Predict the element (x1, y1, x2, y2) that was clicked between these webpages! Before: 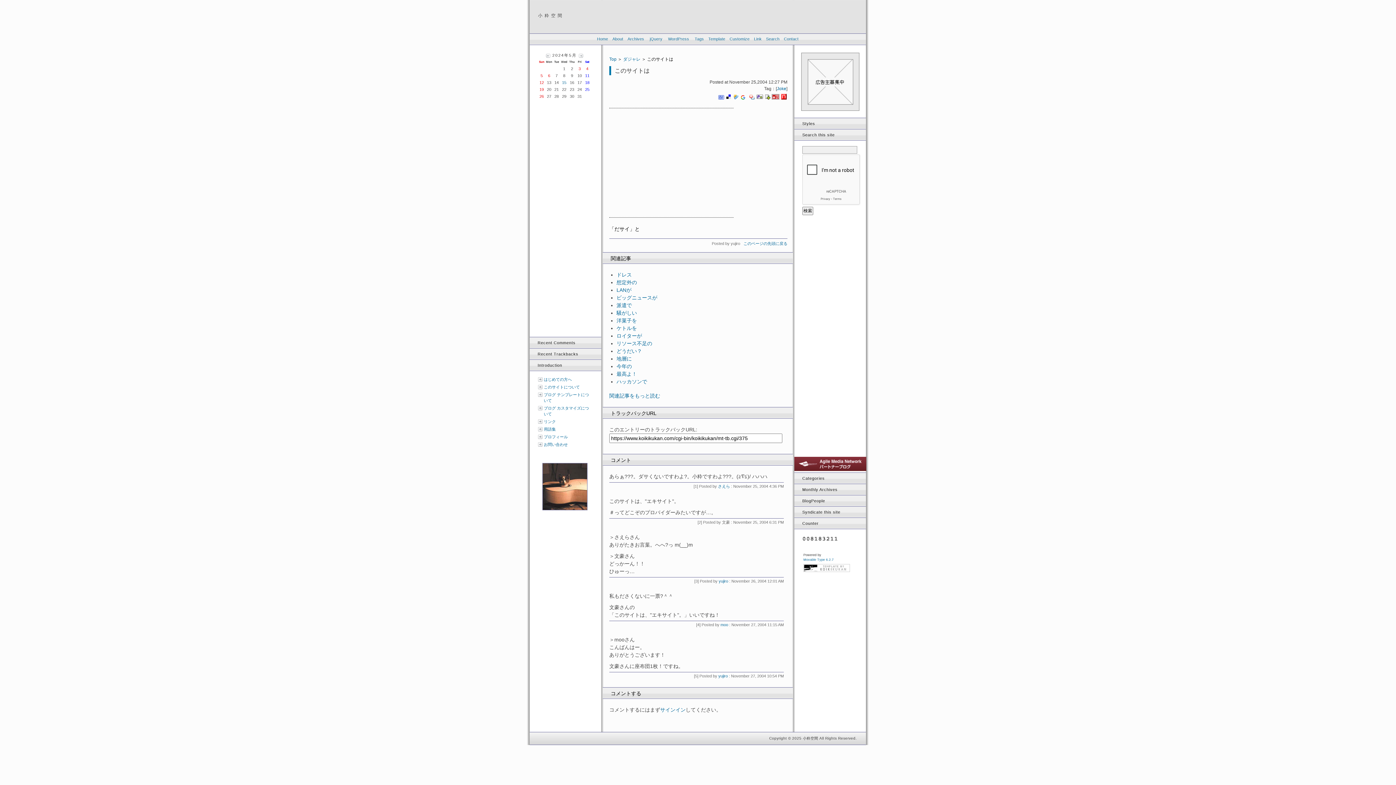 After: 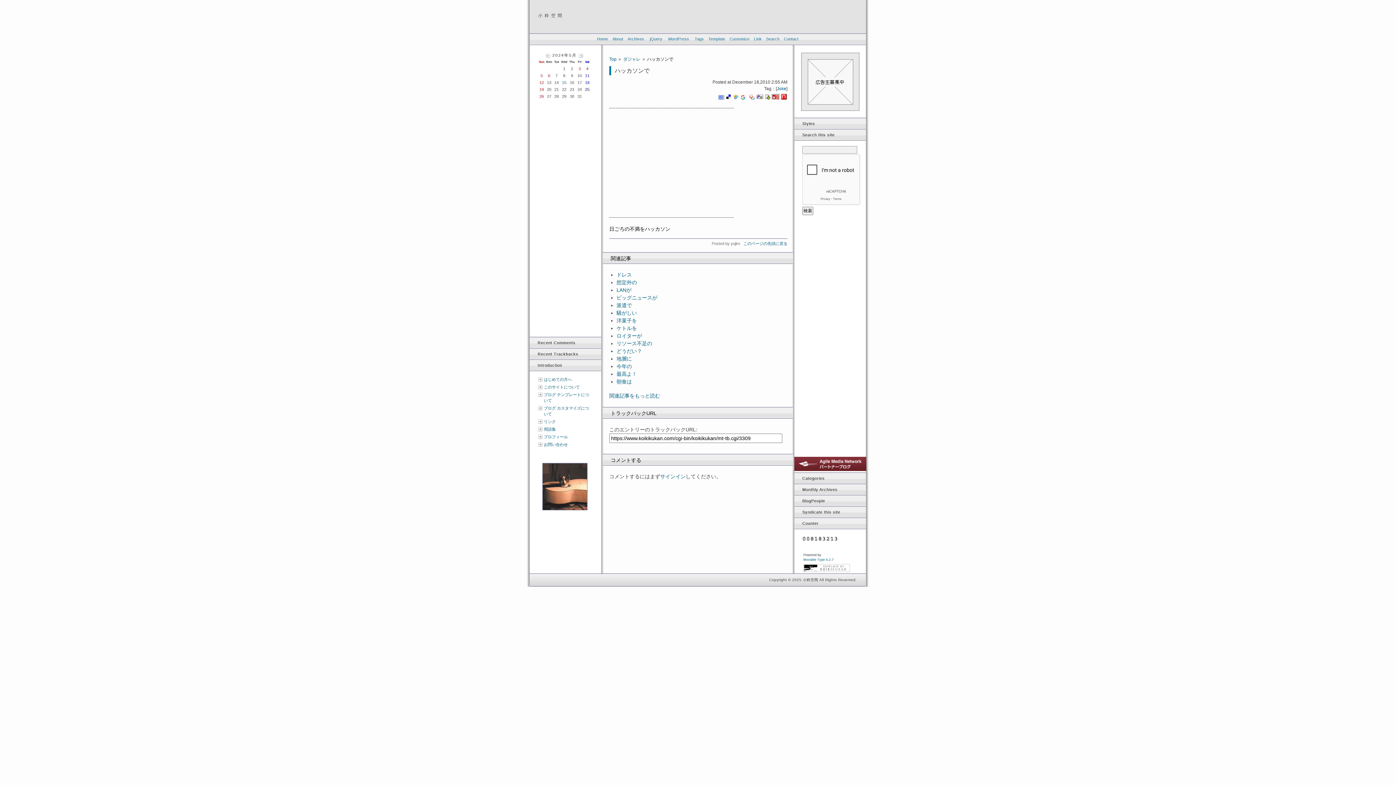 Action: bbox: (616, 378, 647, 384) label: ハッカソンで